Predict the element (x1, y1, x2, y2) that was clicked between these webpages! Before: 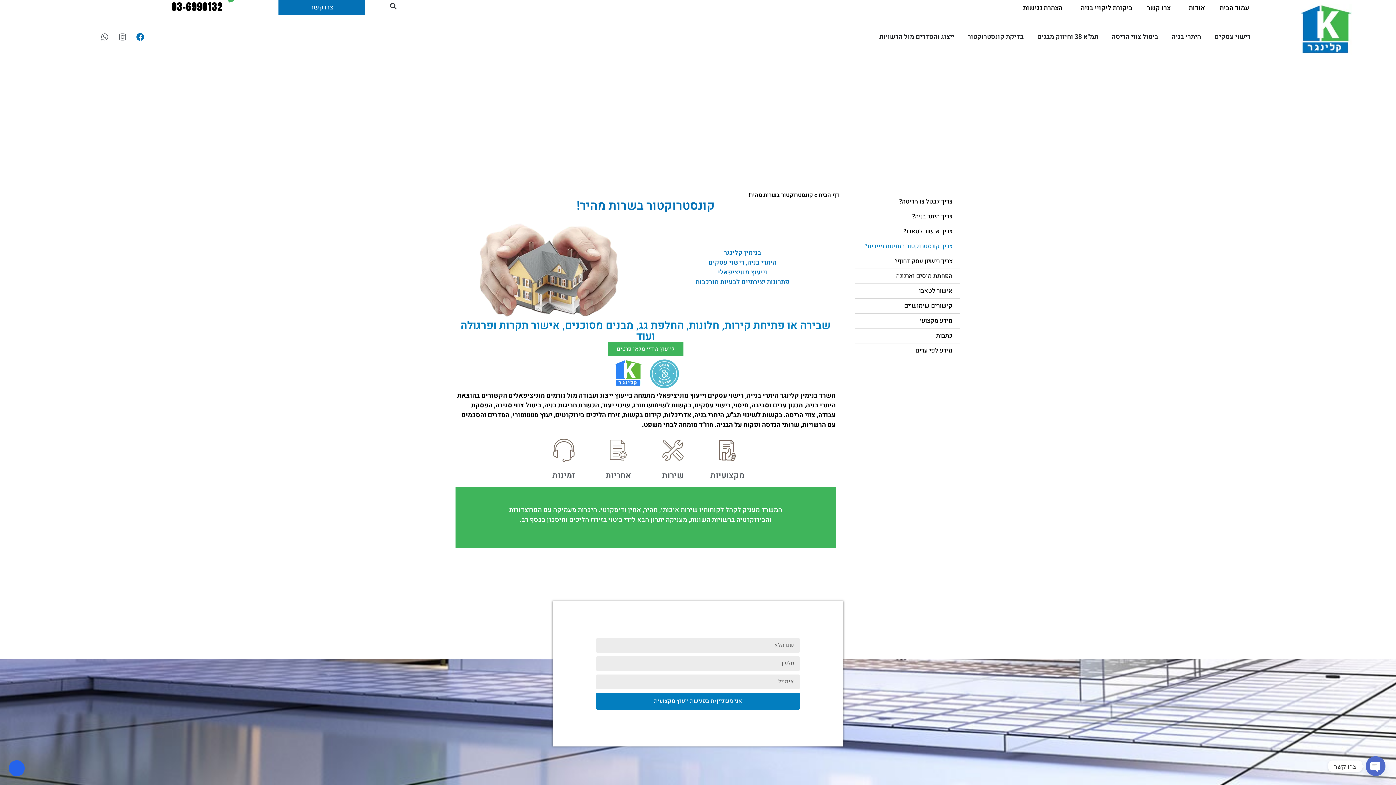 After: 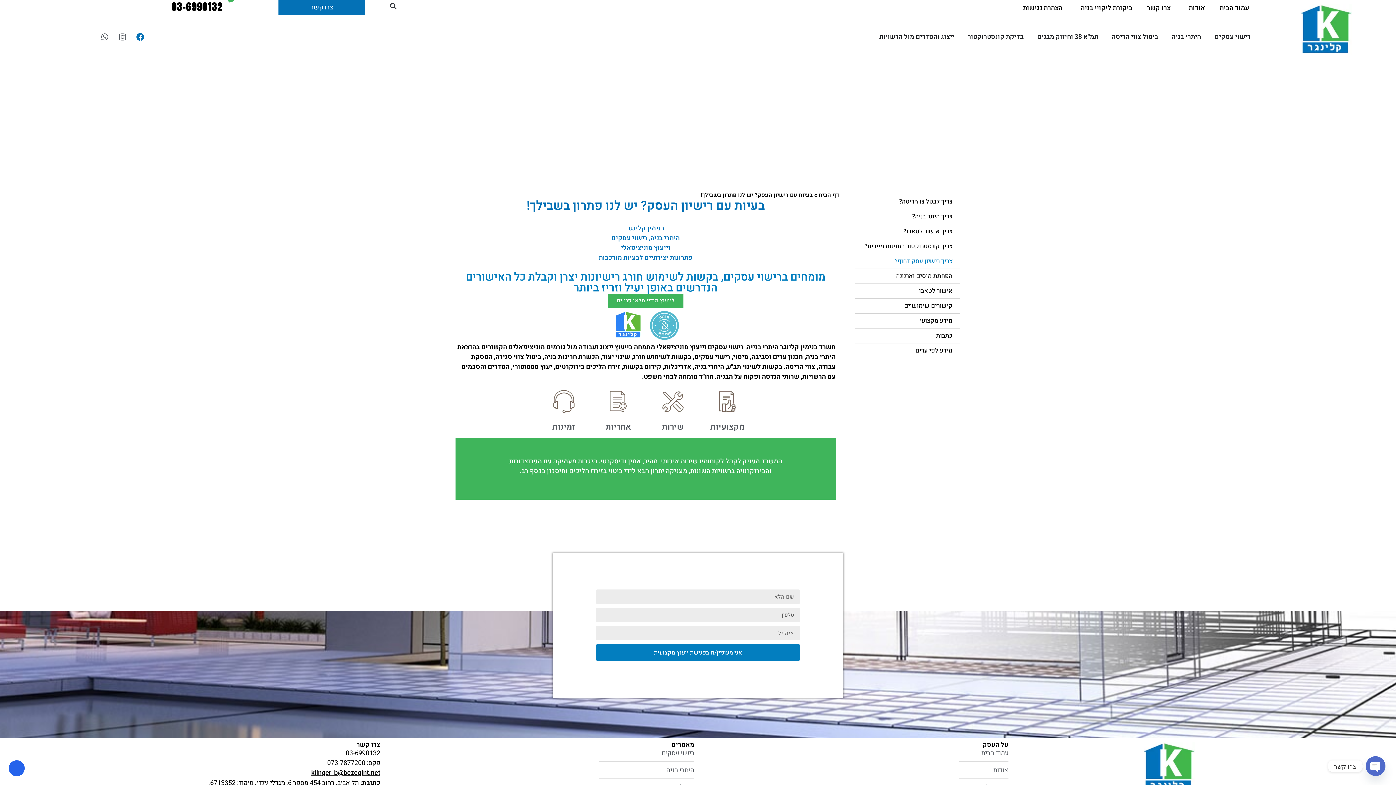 Action: label: צריך רישיון עסק דחוף? bbox: (855, 254, 960, 268)